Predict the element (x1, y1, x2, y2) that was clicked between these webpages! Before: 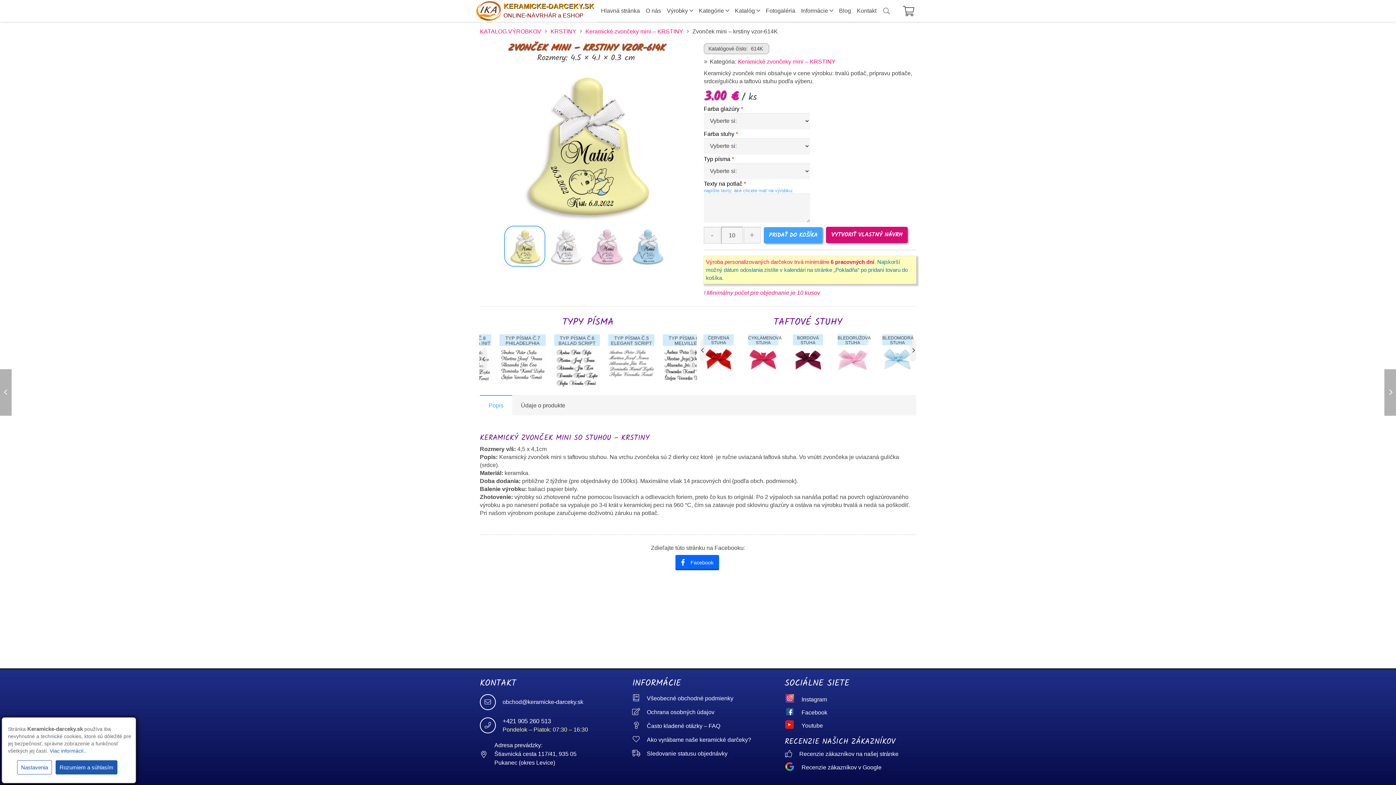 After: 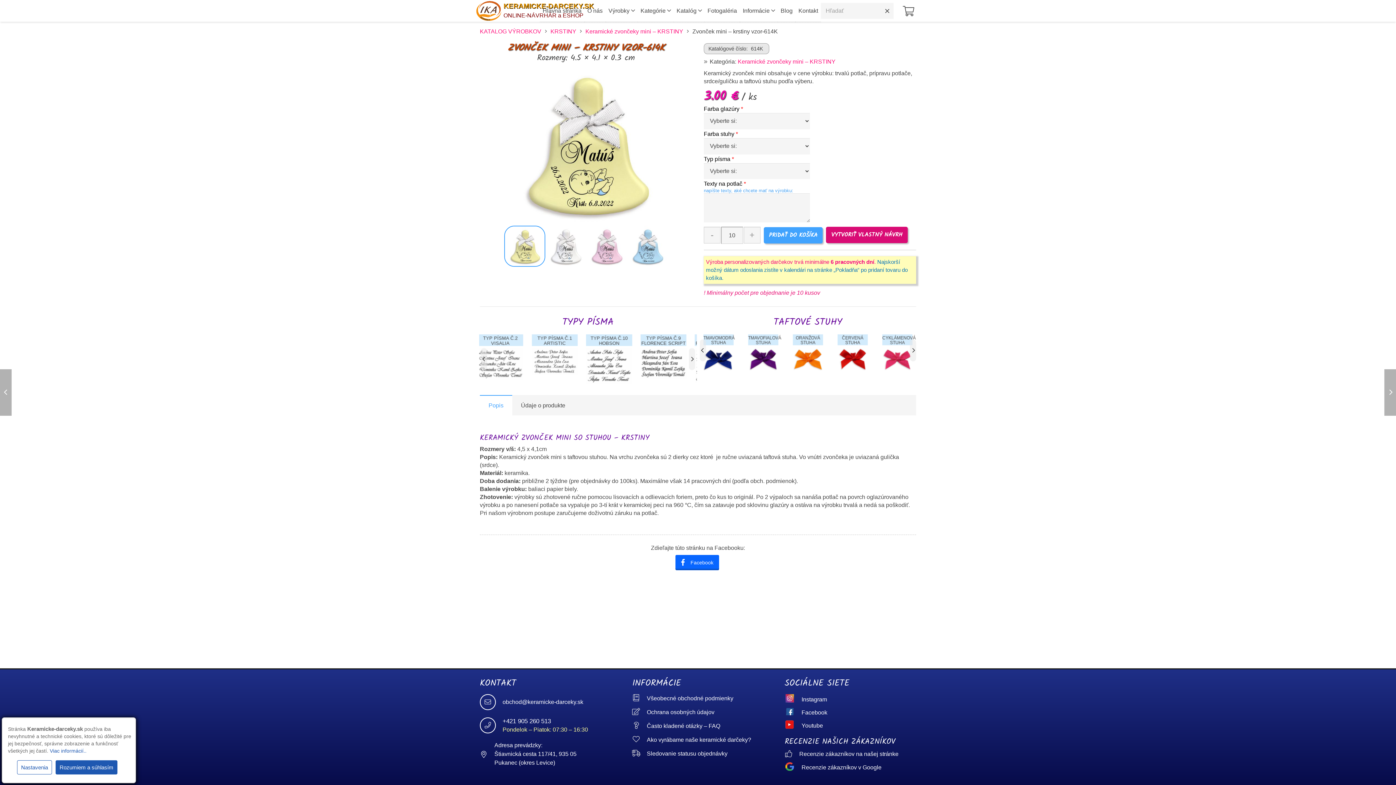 Action: bbox: (879, 2, 893, 18) label: Hľadať